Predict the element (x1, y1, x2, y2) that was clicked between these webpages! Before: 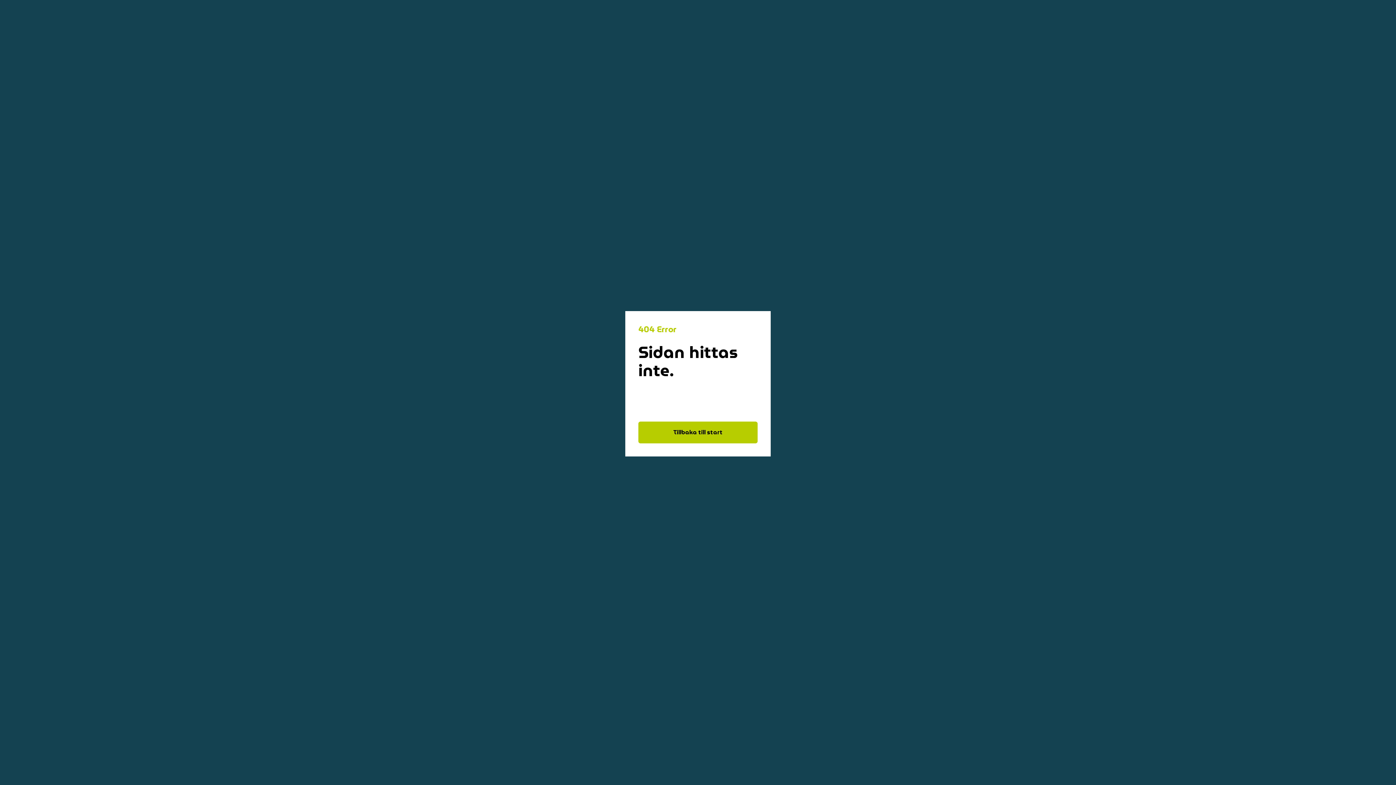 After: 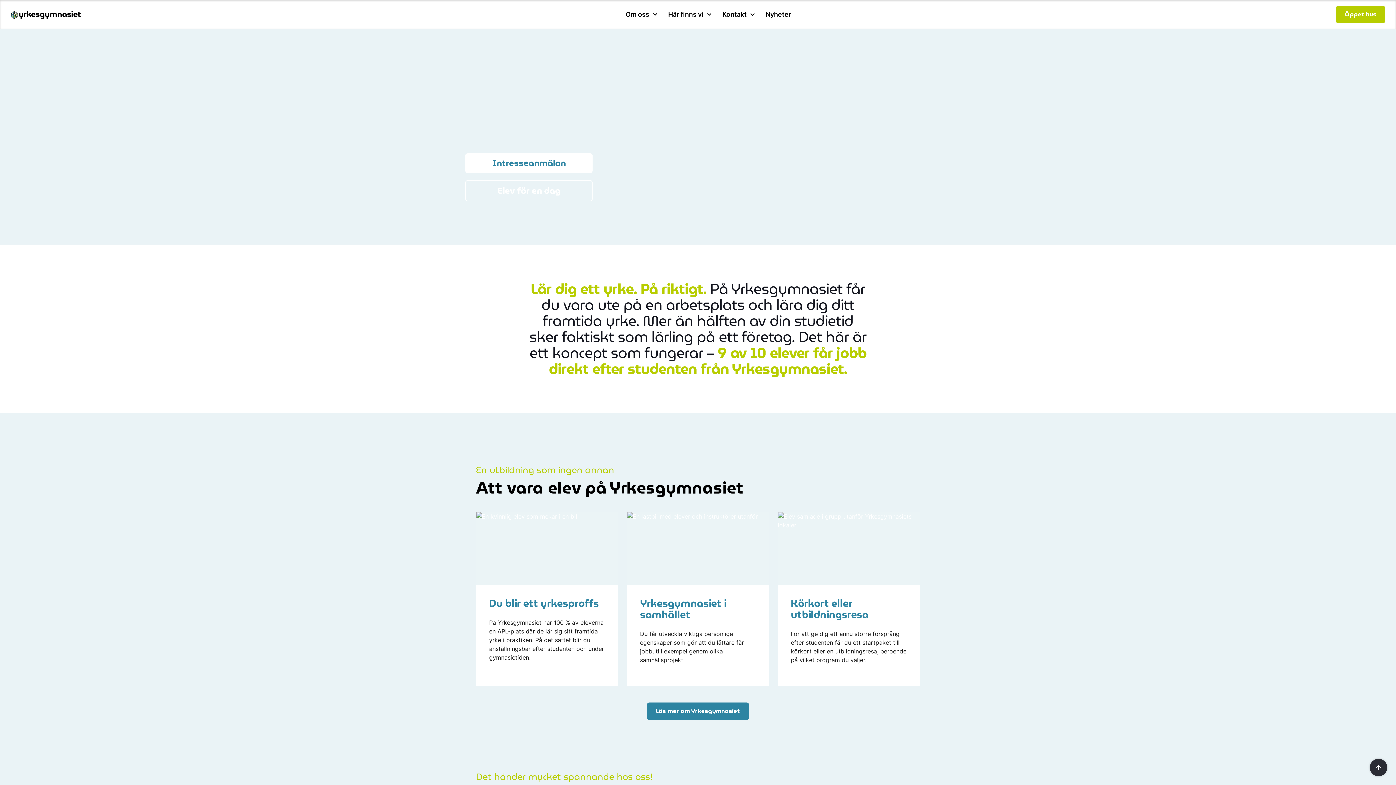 Action: bbox: (638, 421, 757, 443) label: Tillbaka till start